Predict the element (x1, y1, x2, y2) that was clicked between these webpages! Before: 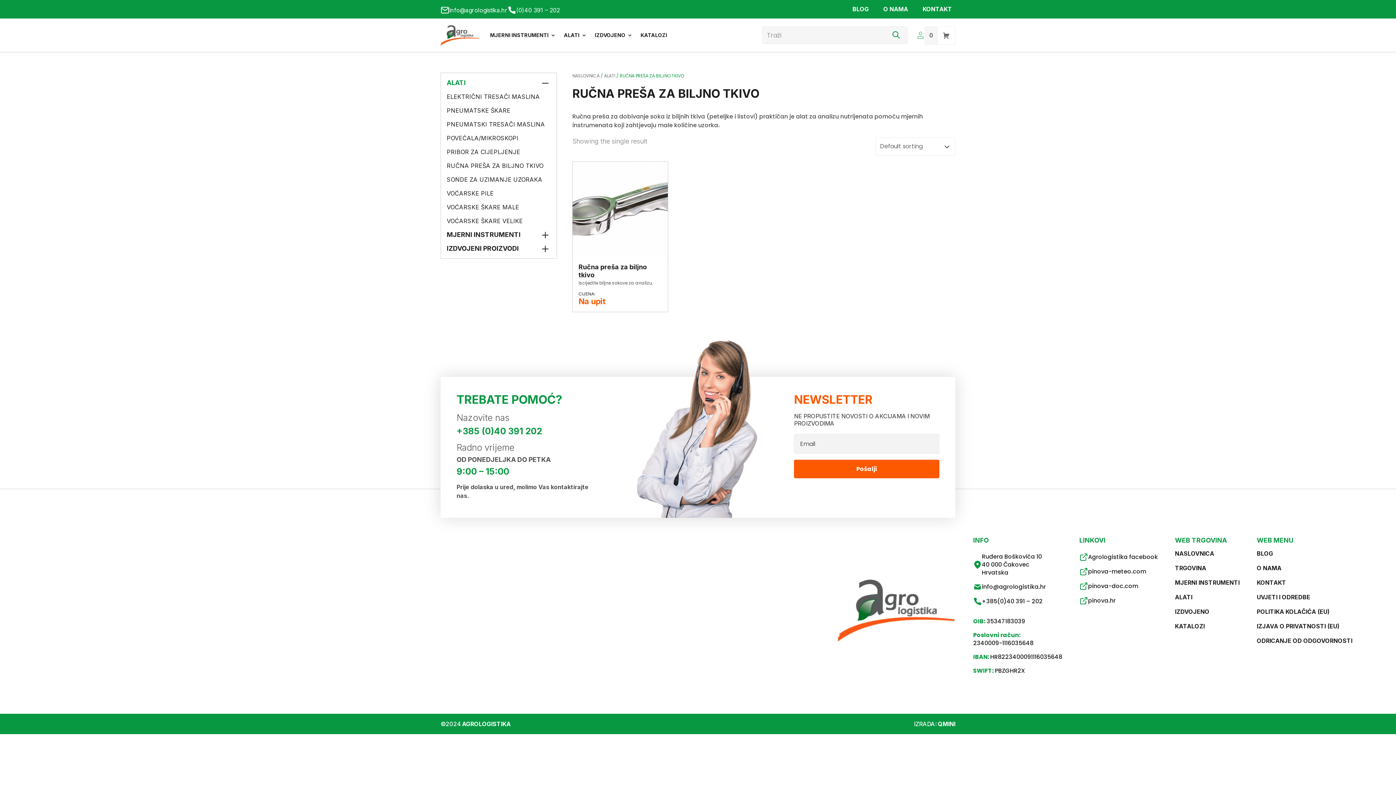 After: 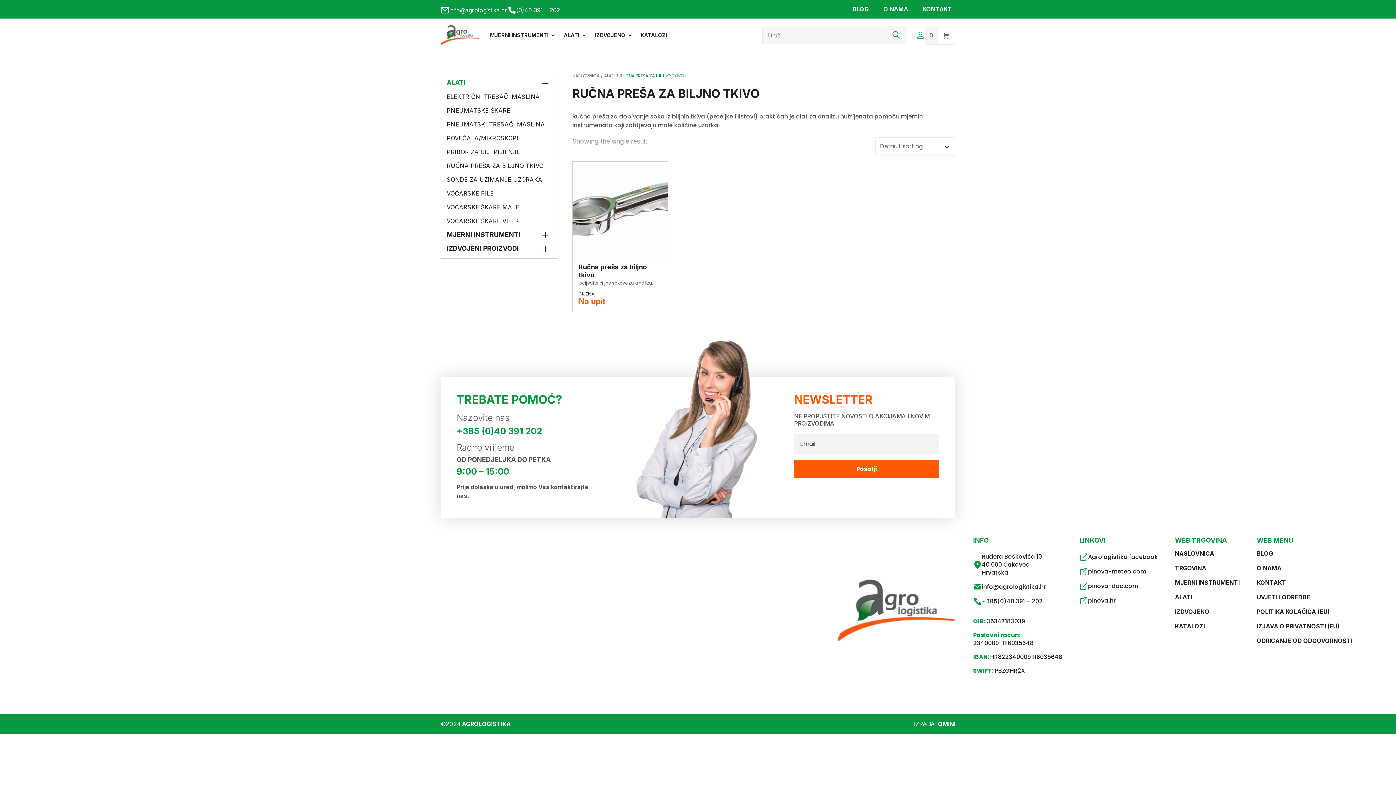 Action: bbox: (973, 594, 1062, 609) label: +385(0)40 391 – 202